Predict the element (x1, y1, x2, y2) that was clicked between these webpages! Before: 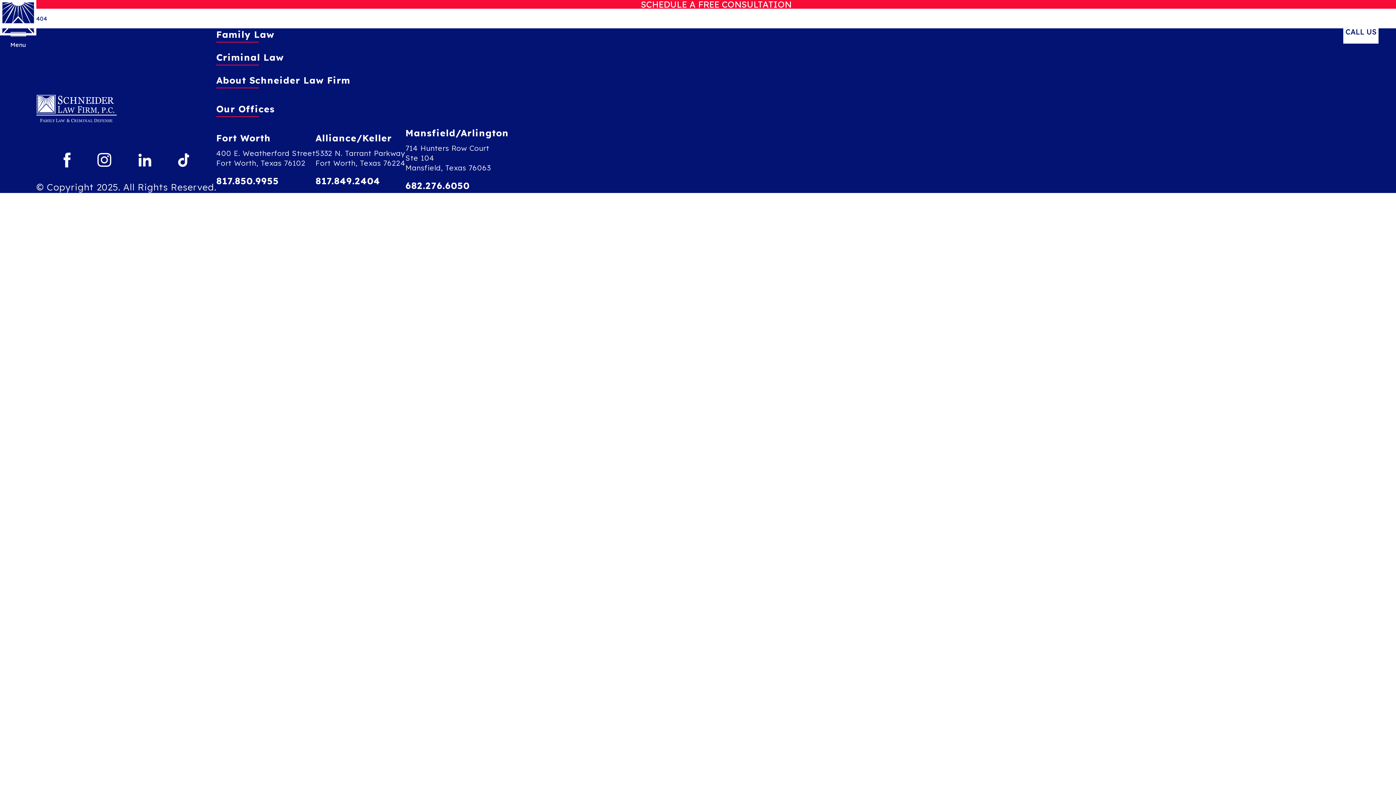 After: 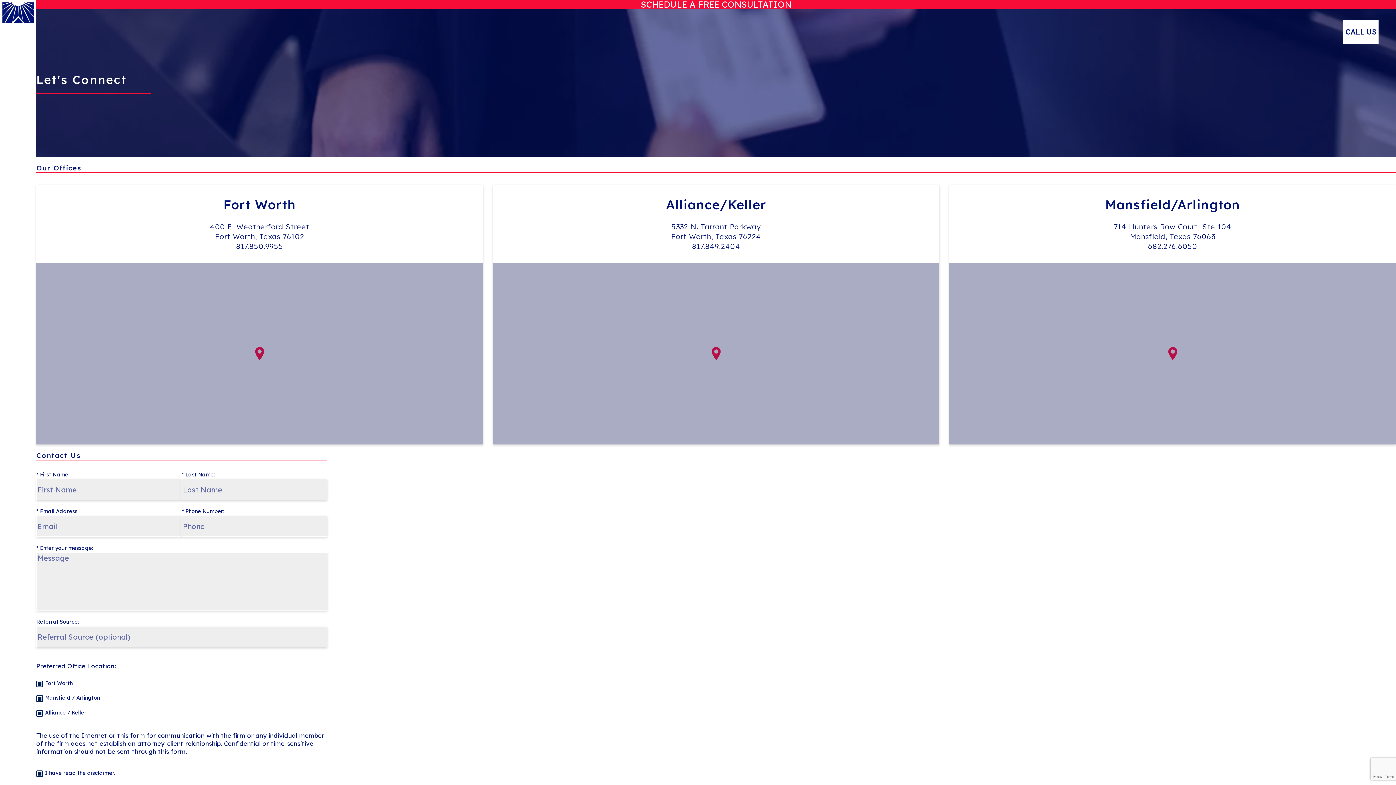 Action: label: Our Offices bbox: (216, 102, 508, 117)